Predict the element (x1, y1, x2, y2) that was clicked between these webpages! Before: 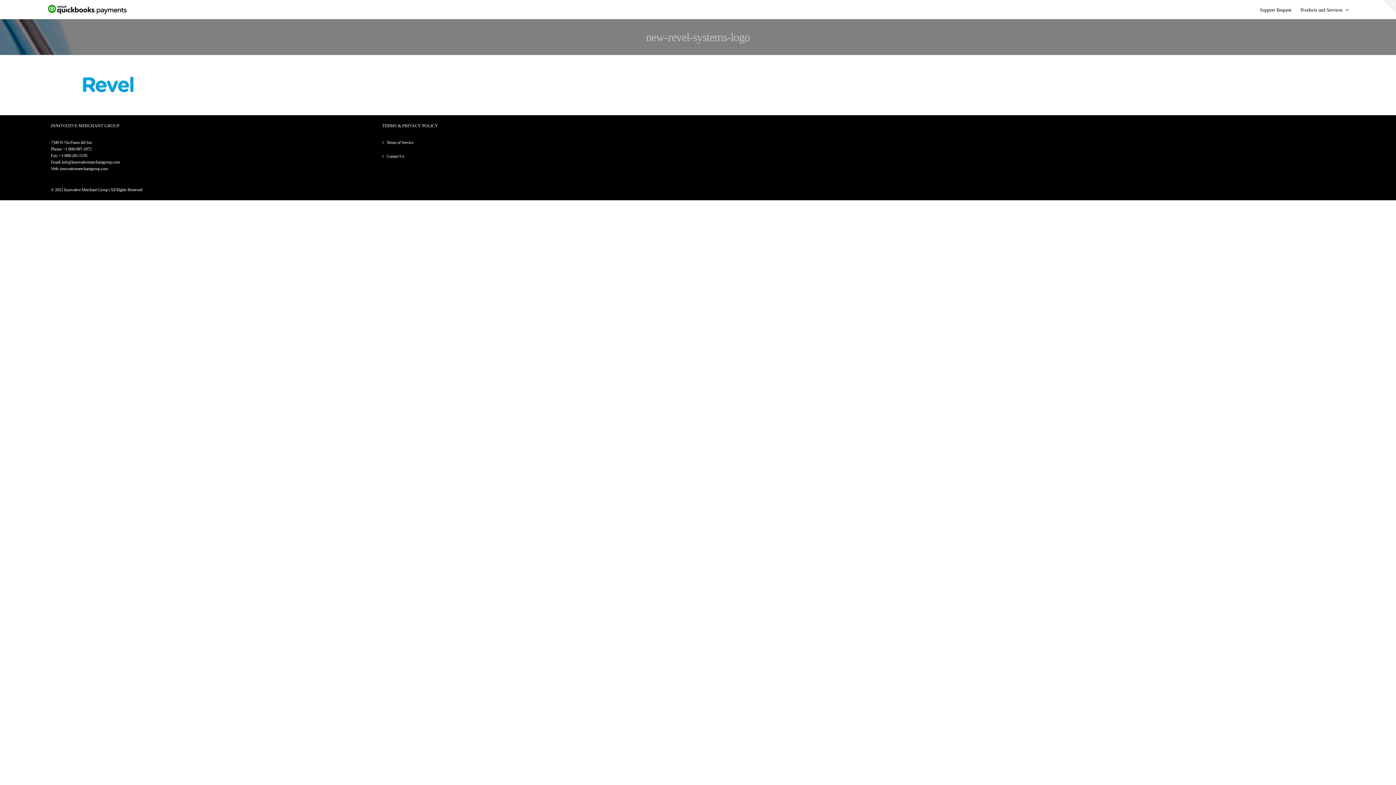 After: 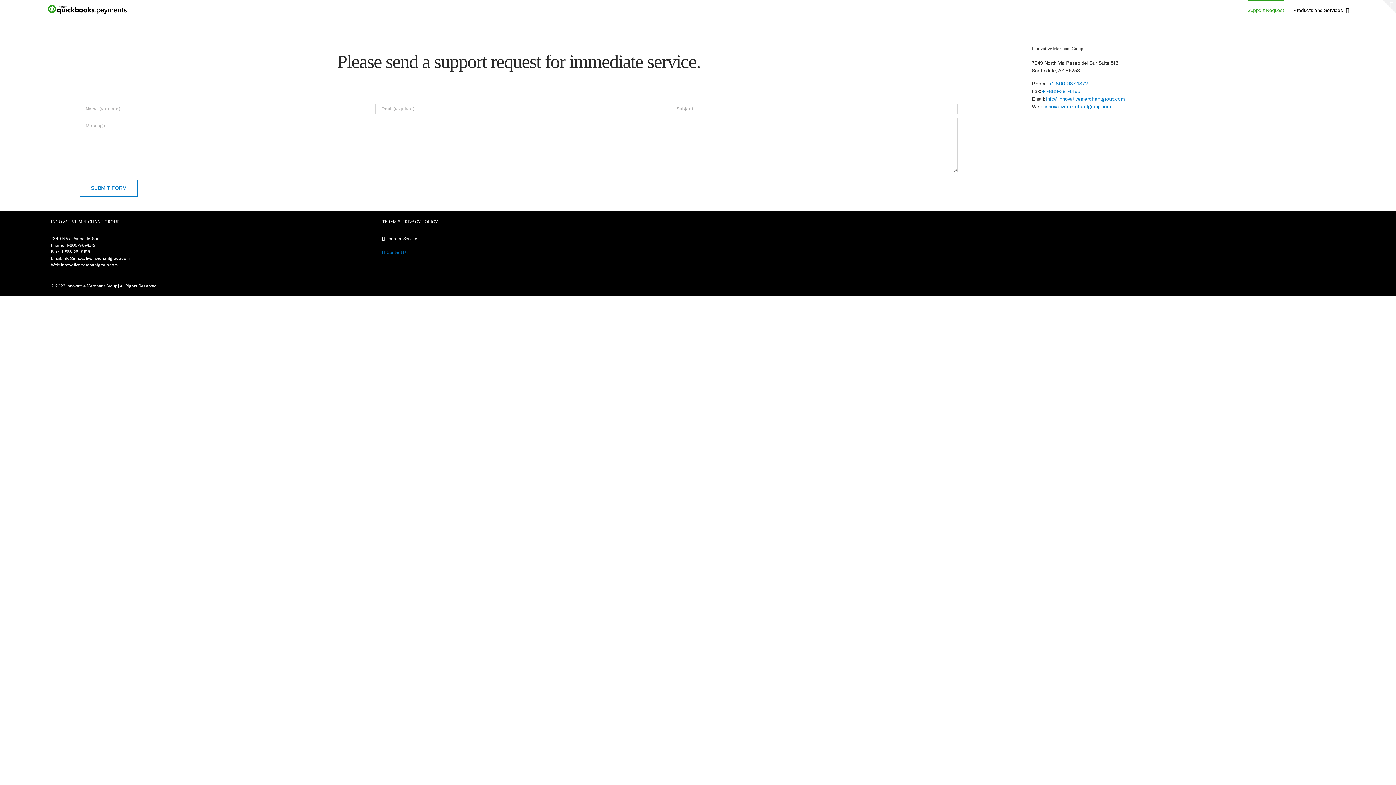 Action: label: Support Request bbox: (1260, 0, 1291, 18)